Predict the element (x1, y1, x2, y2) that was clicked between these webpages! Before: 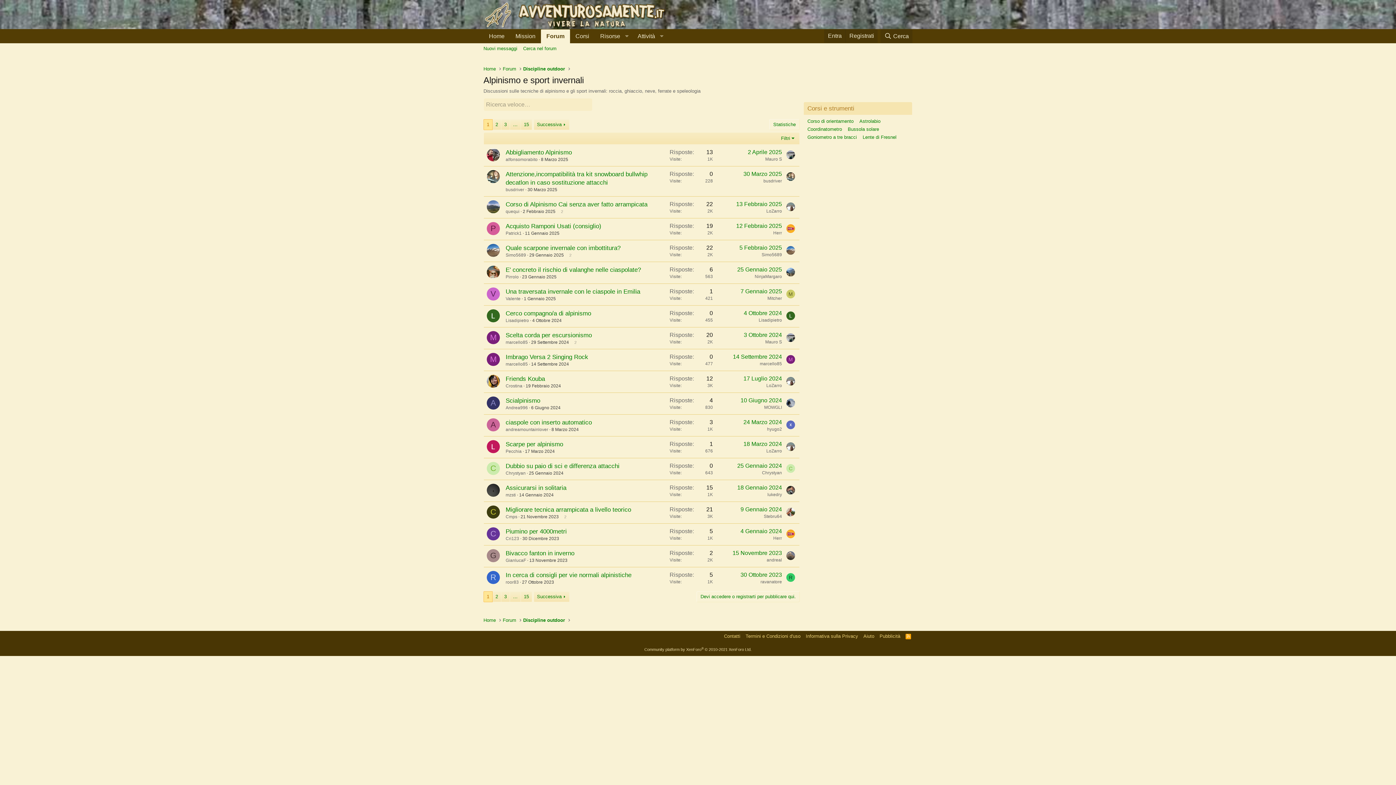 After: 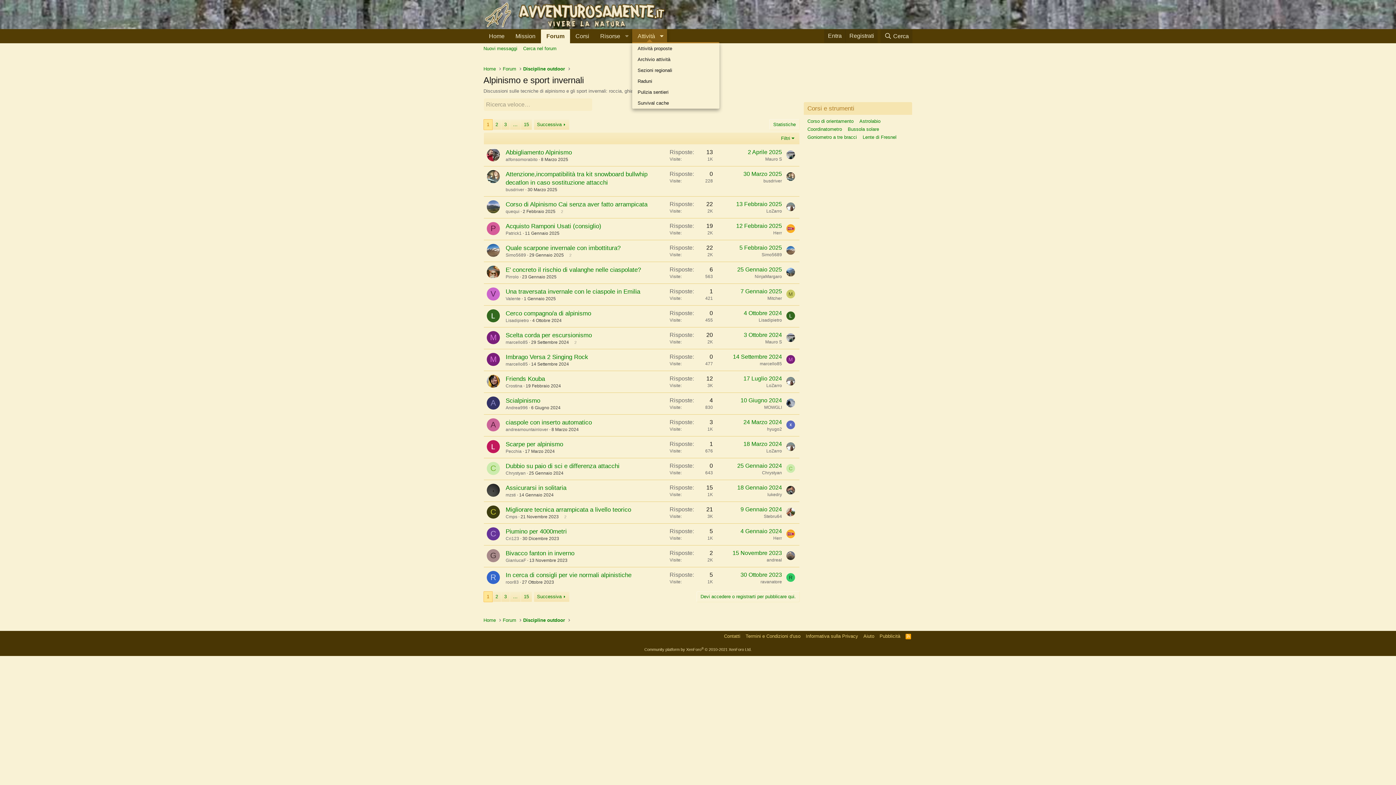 Action: label: Attività bbox: (632, 29, 667, 43)